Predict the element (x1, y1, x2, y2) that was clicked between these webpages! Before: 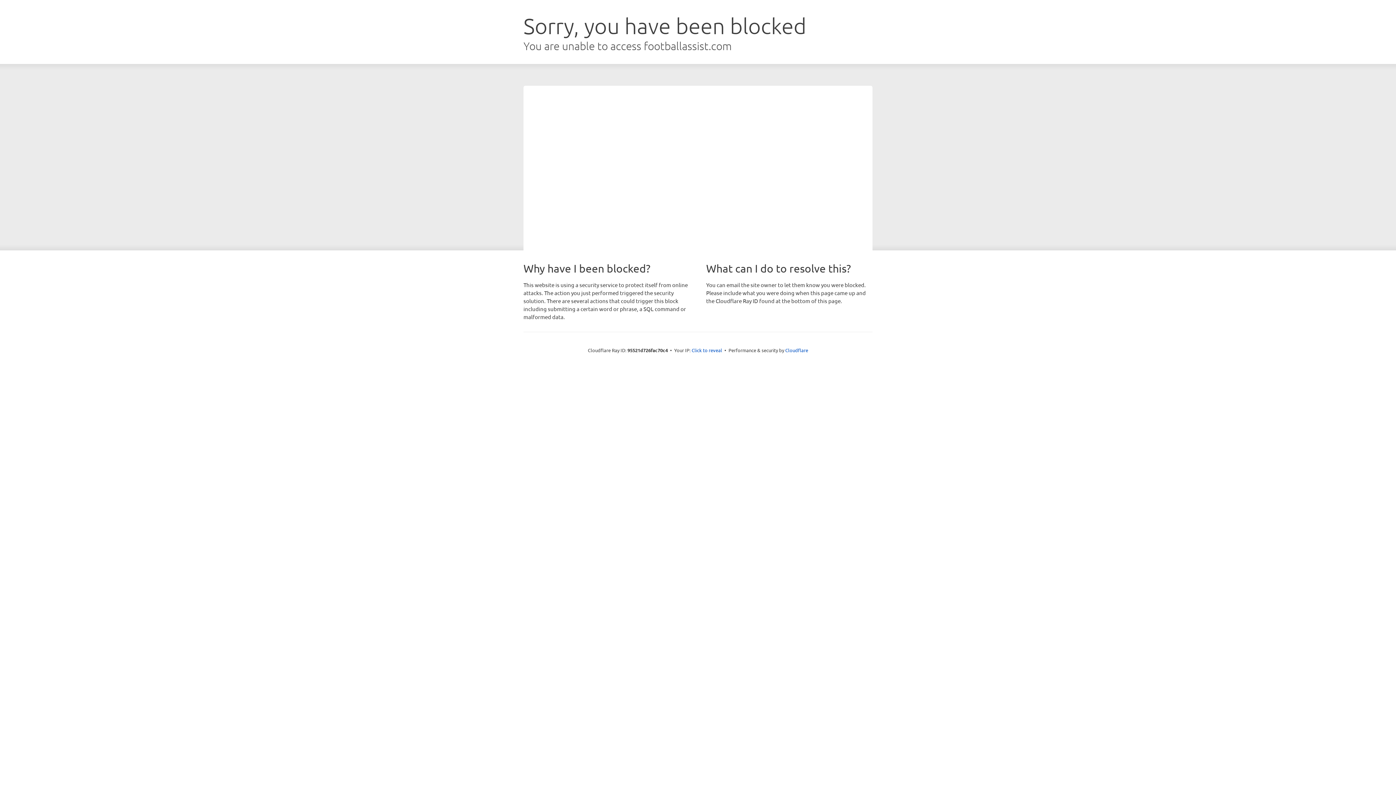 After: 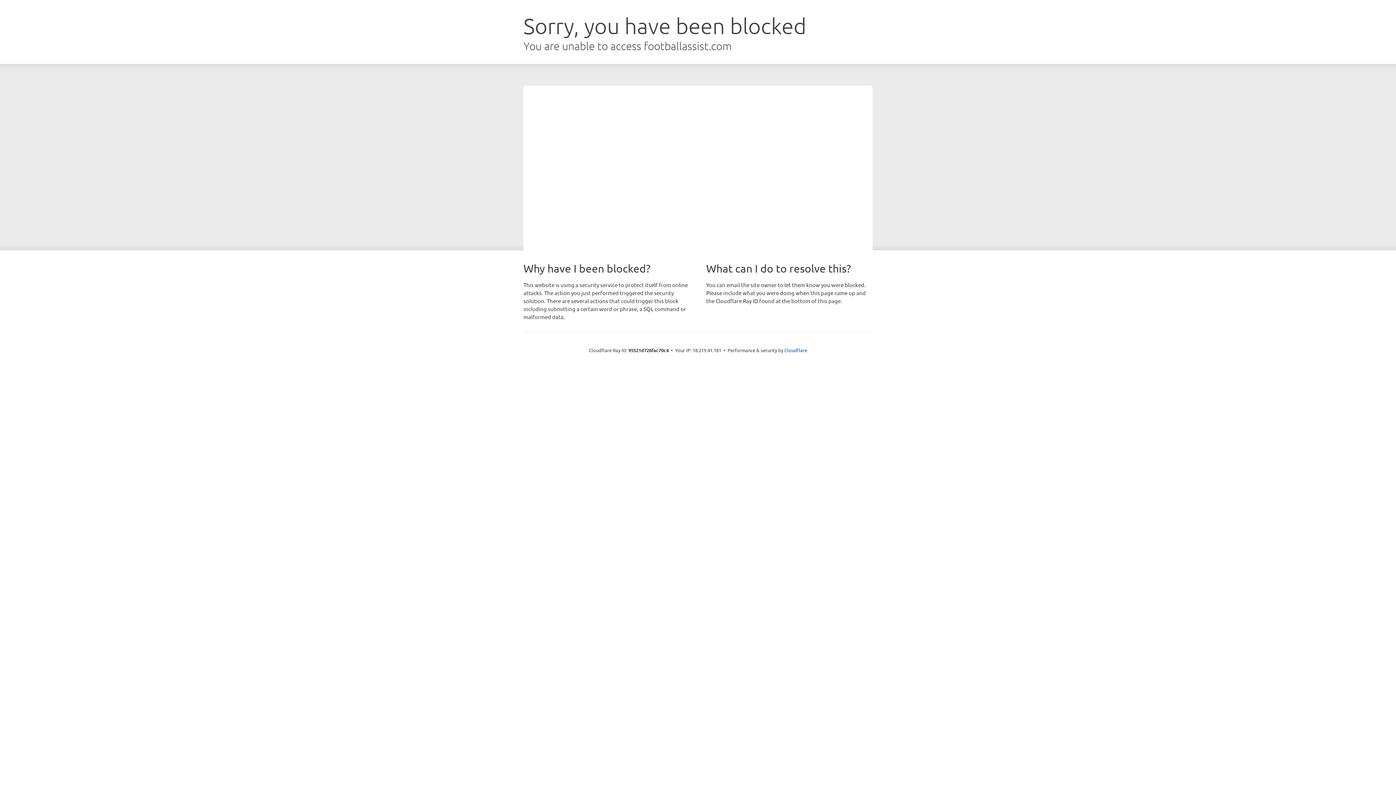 Action: bbox: (691, 346, 722, 353) label: Click to reveal